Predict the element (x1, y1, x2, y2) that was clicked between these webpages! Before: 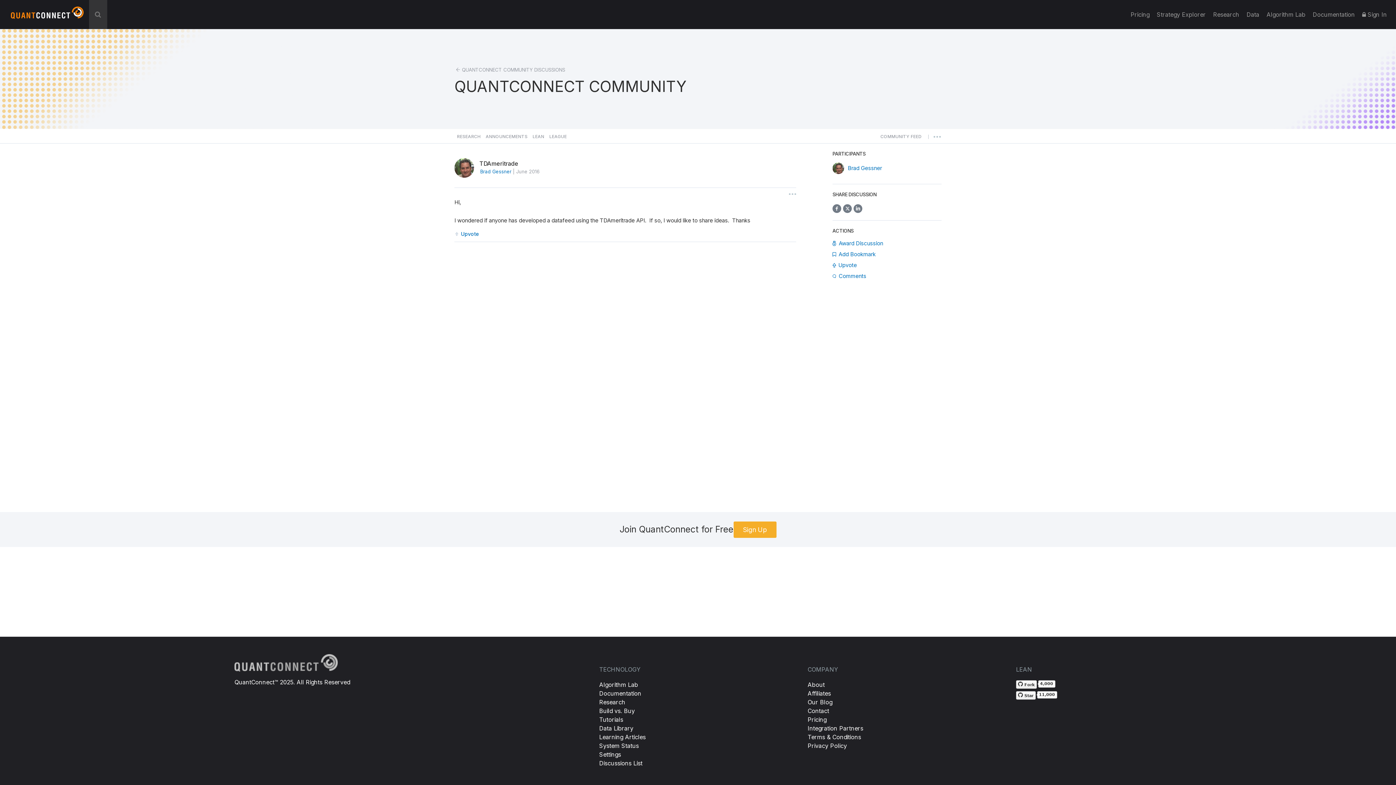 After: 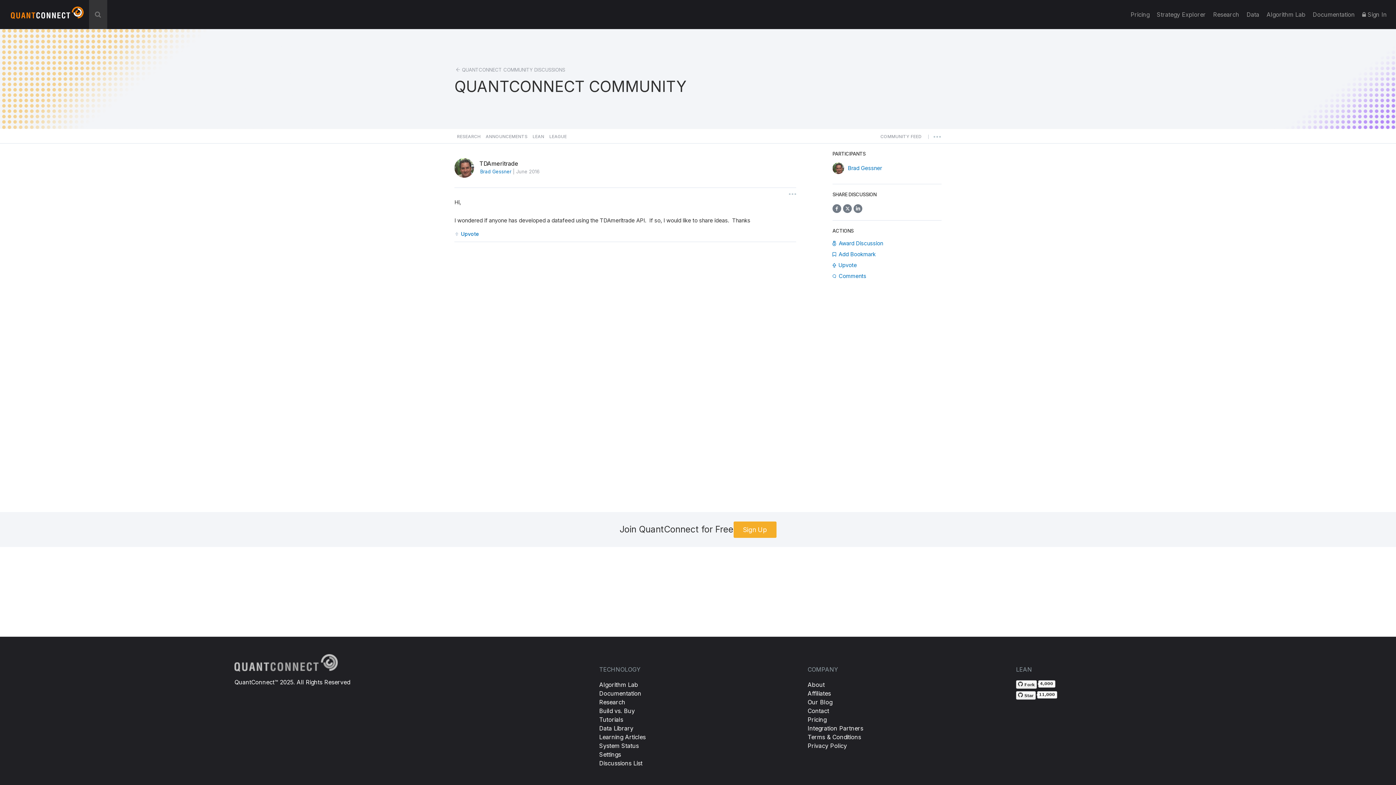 Action: label: Award Discussion bbox: (832, 239, 883, 247)